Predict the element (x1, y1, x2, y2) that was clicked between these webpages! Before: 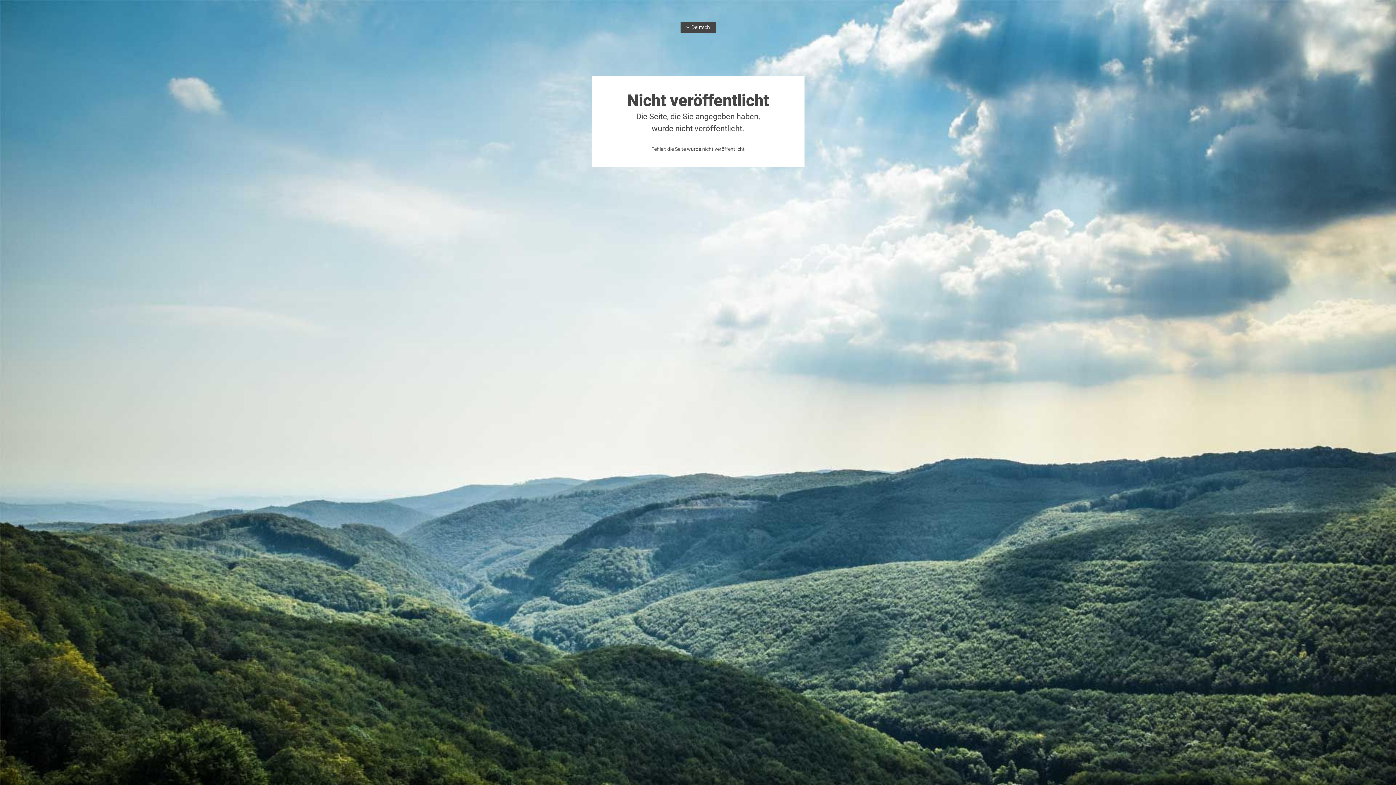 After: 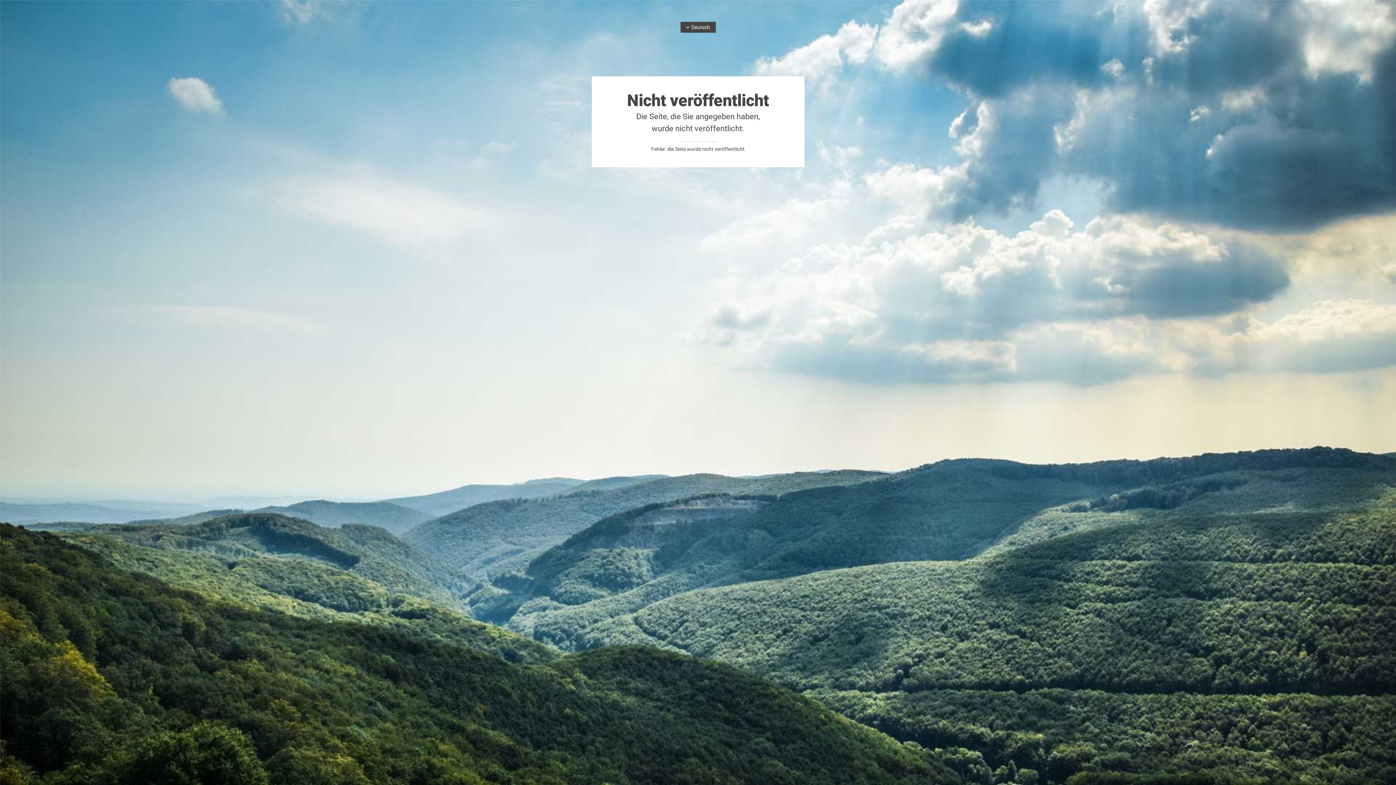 Action: label: Deutsch bbox: (686, 24, 710, 30)